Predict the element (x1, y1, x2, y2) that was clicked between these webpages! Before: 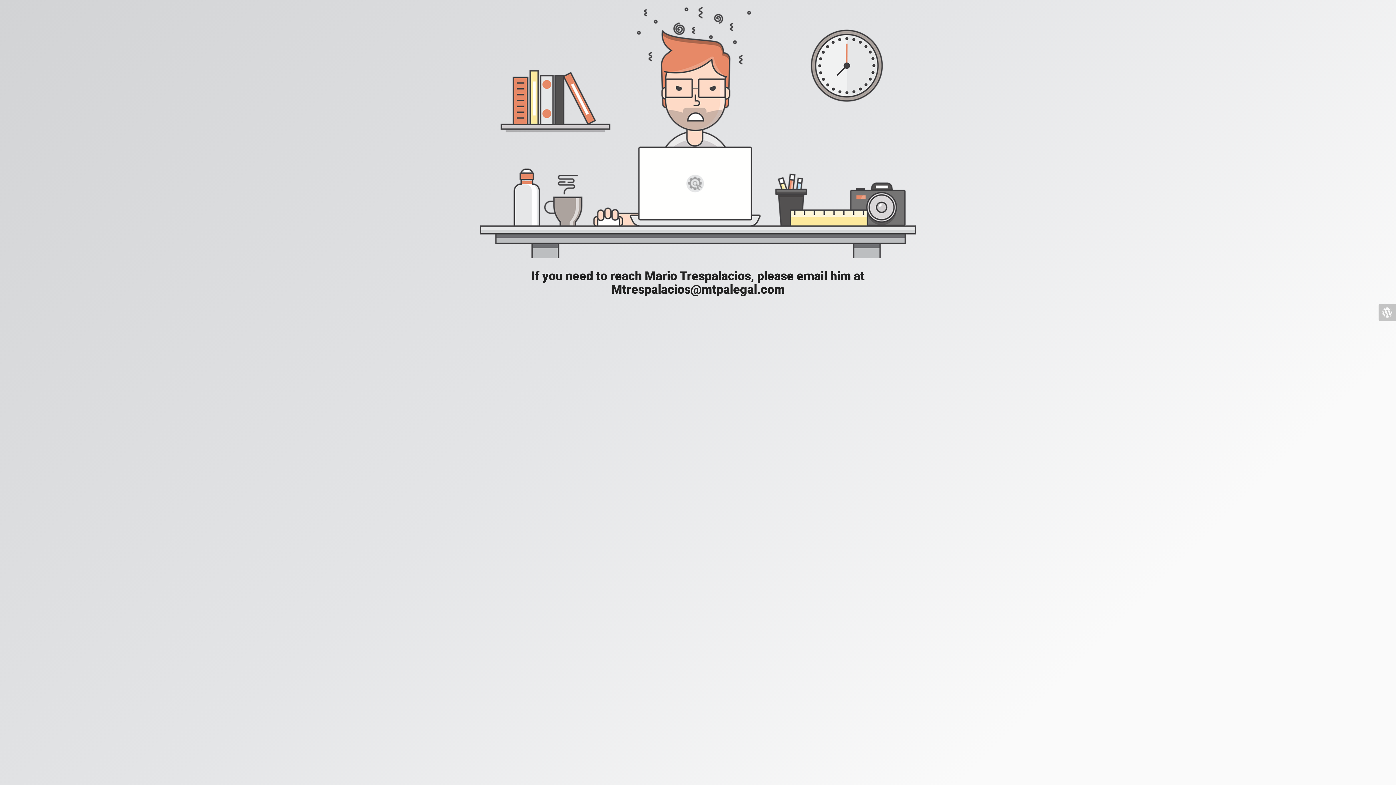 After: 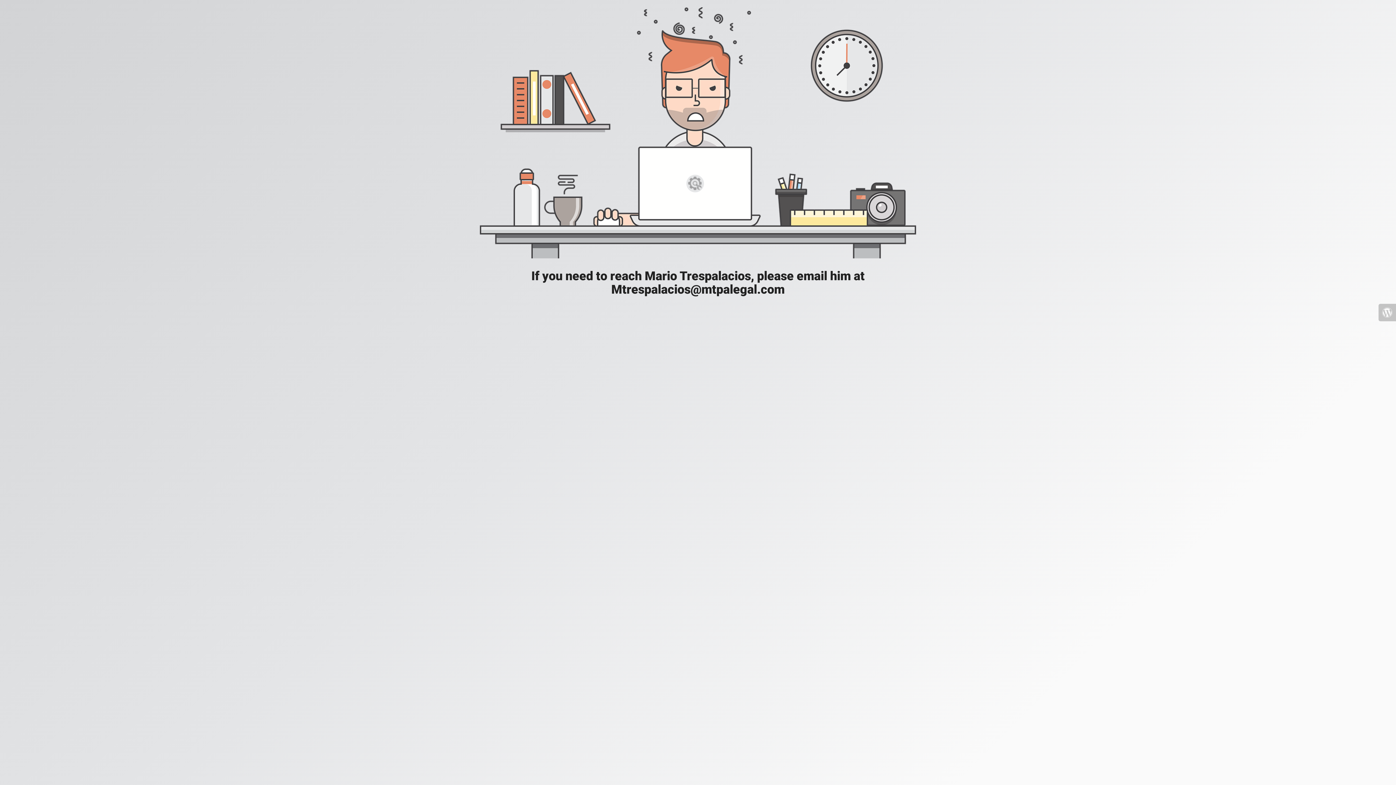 Action: bbox: (1378, 304, 1396, 321)